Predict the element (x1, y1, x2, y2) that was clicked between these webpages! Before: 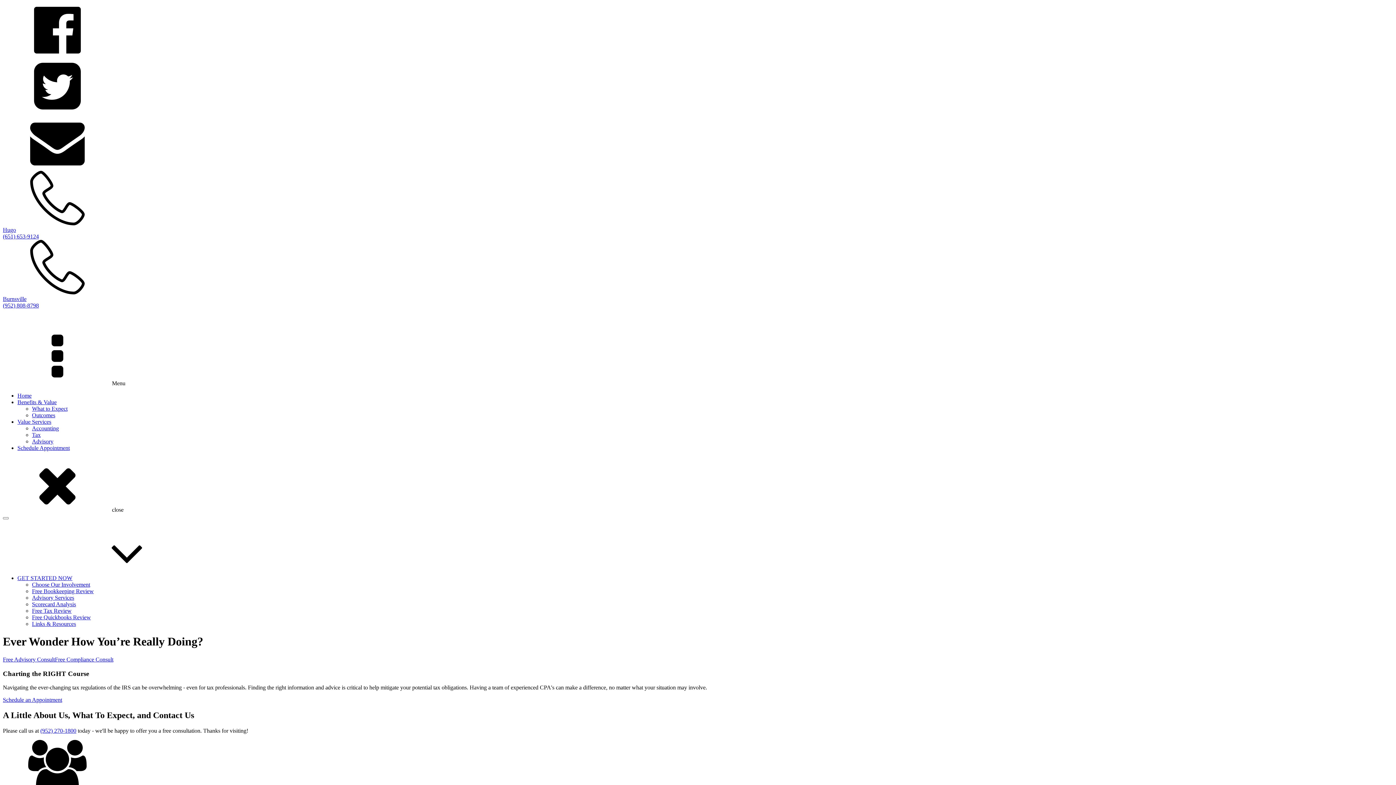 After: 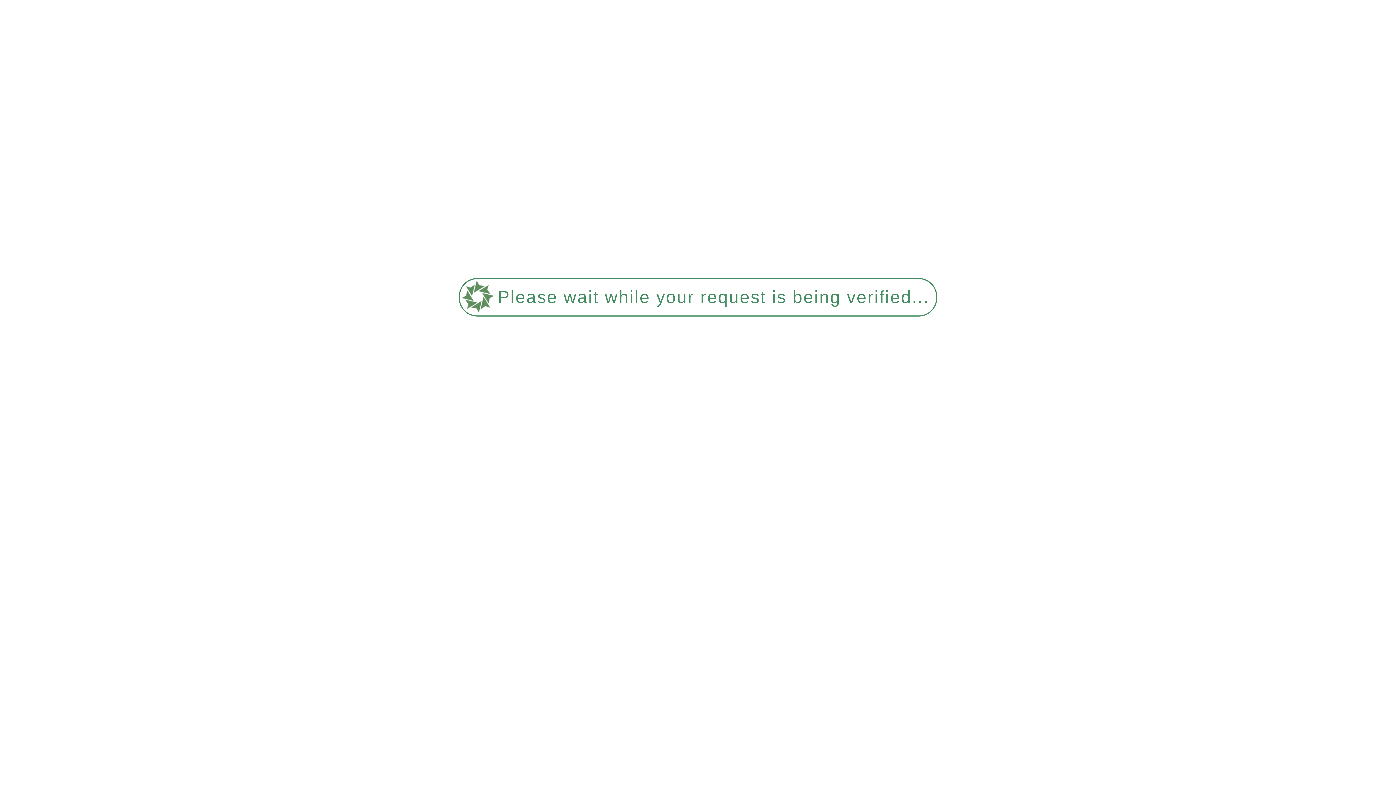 Action: label: What to Expect bbox: (32, 405, 67, 412)